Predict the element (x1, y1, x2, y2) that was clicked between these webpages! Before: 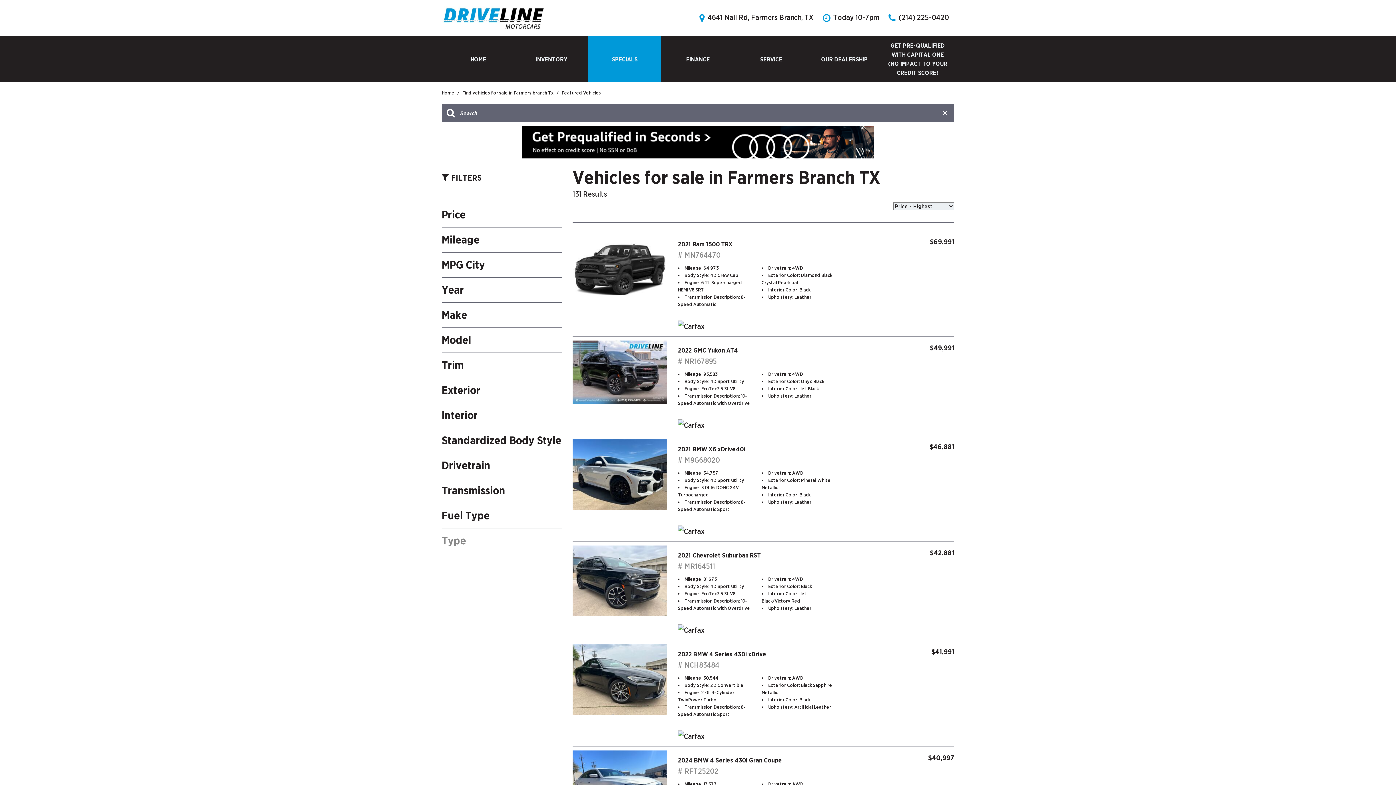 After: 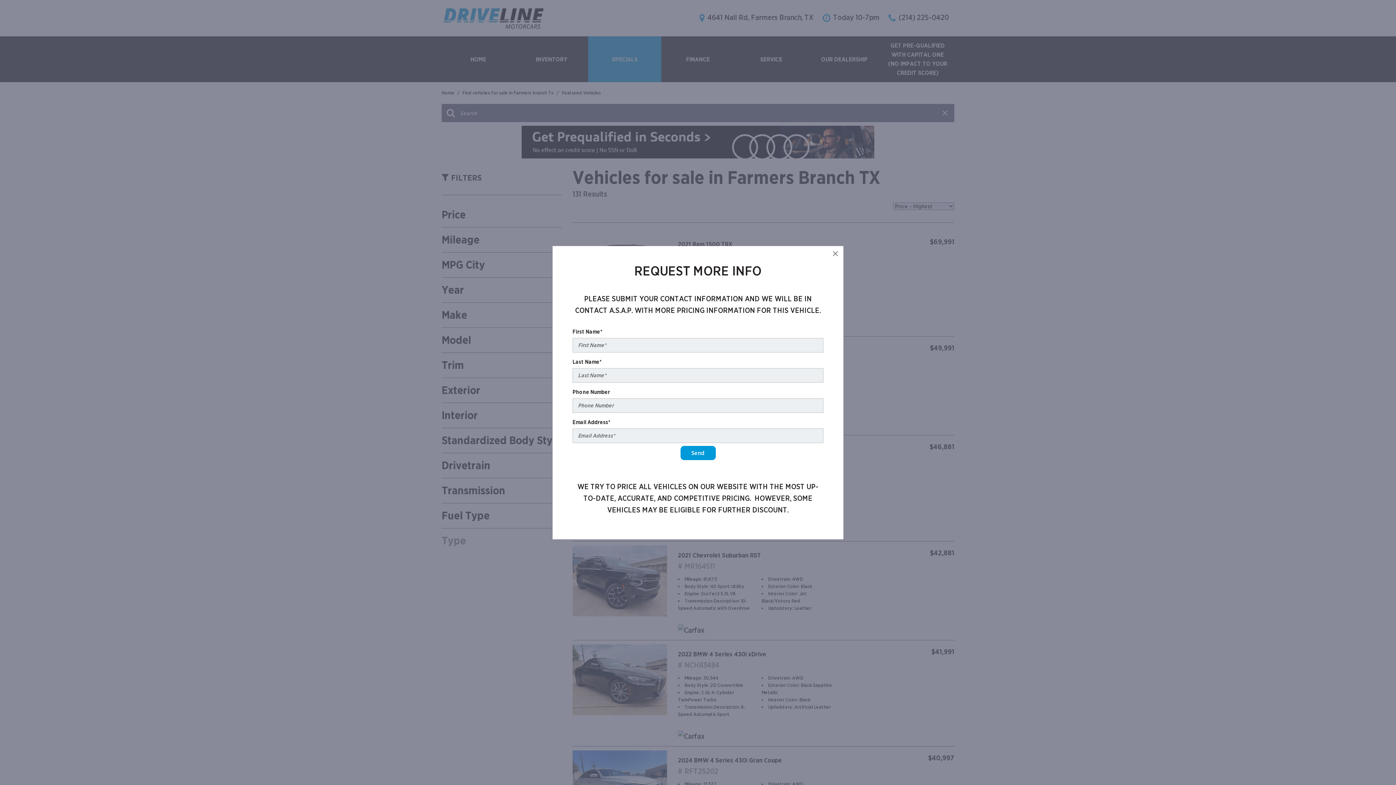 Action: bbox: (896, 456, 954, 470) label: Get More Info